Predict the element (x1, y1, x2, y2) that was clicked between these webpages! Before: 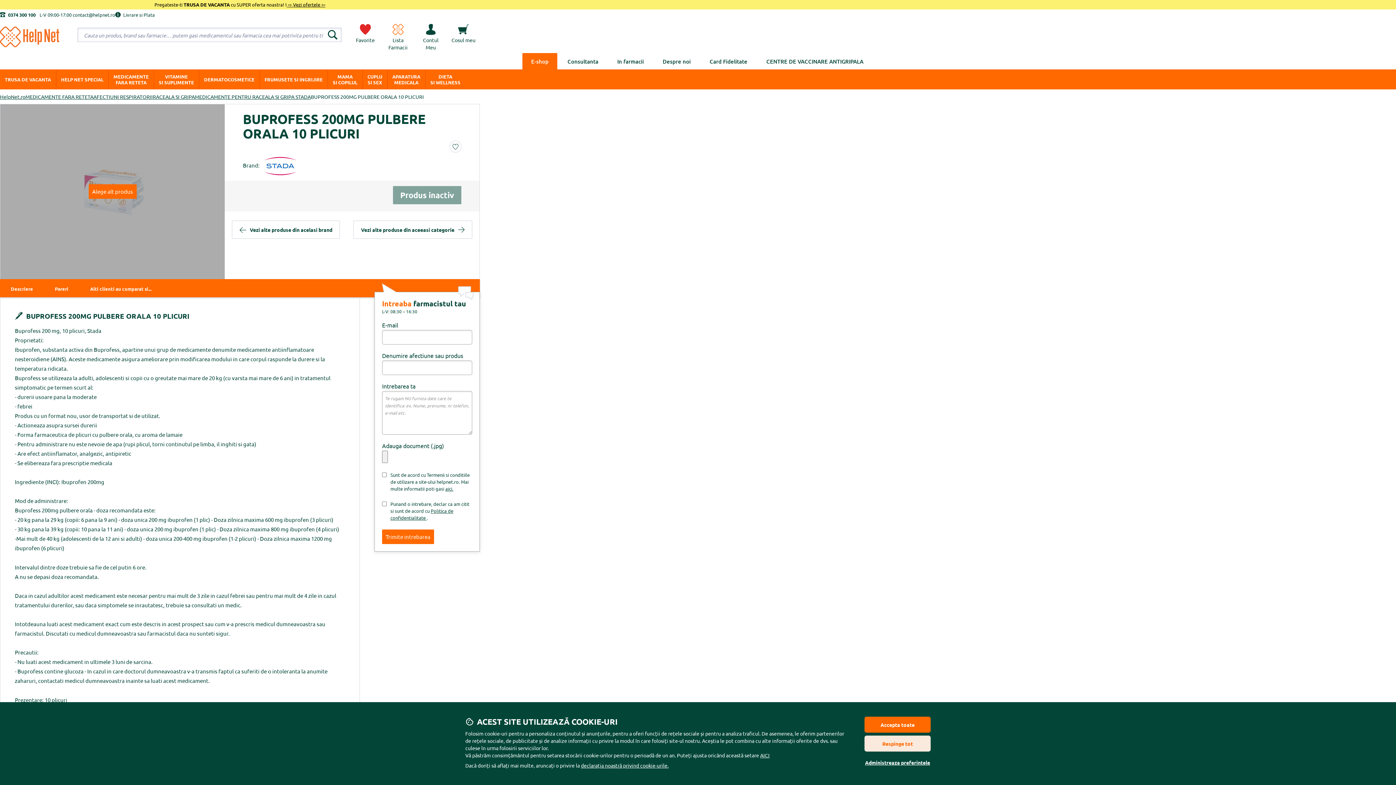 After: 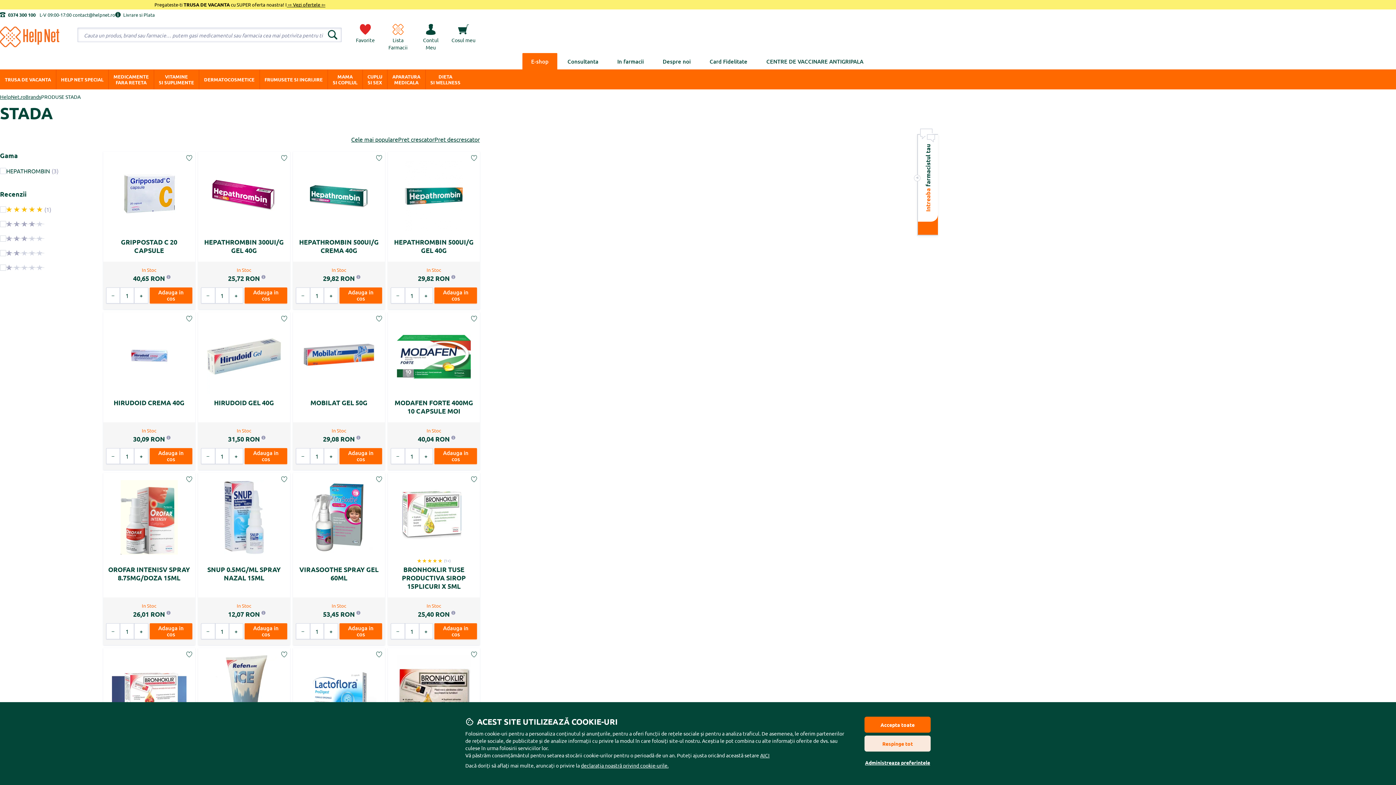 Action: bbox: (232, 220, 340, 238) label: Vezi alte produse din acelasi brand